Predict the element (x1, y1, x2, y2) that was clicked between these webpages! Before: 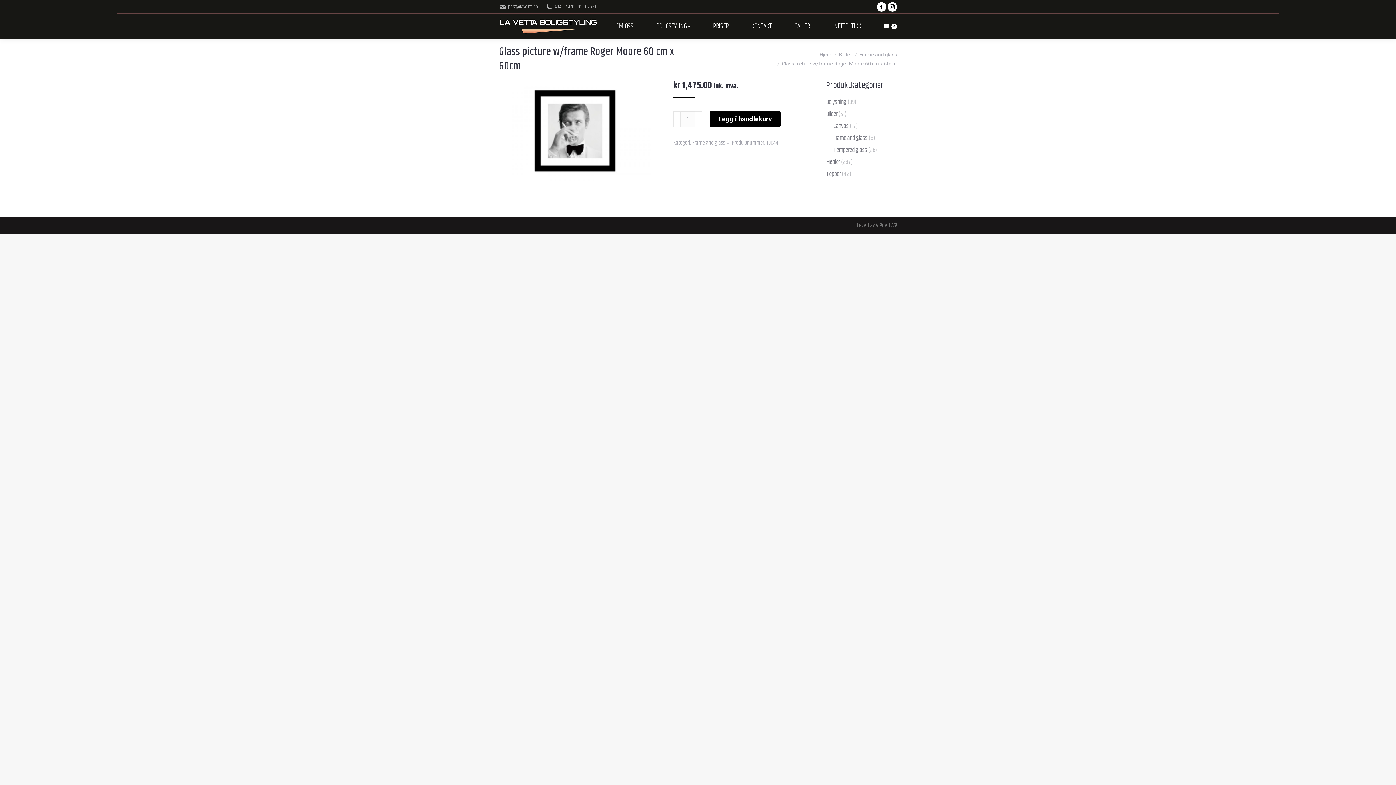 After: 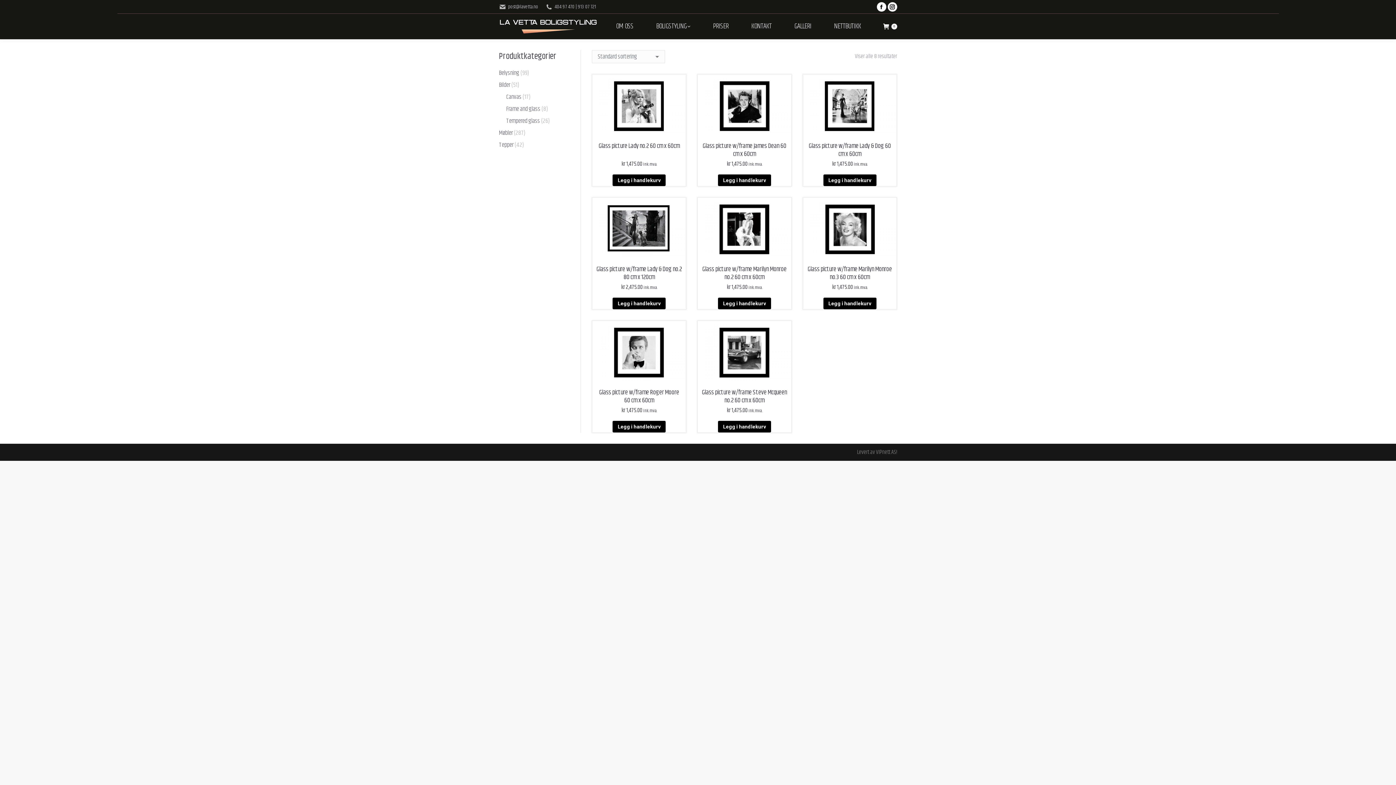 Action: bbox: (833, 133, 867, 143) label: Frame and glass